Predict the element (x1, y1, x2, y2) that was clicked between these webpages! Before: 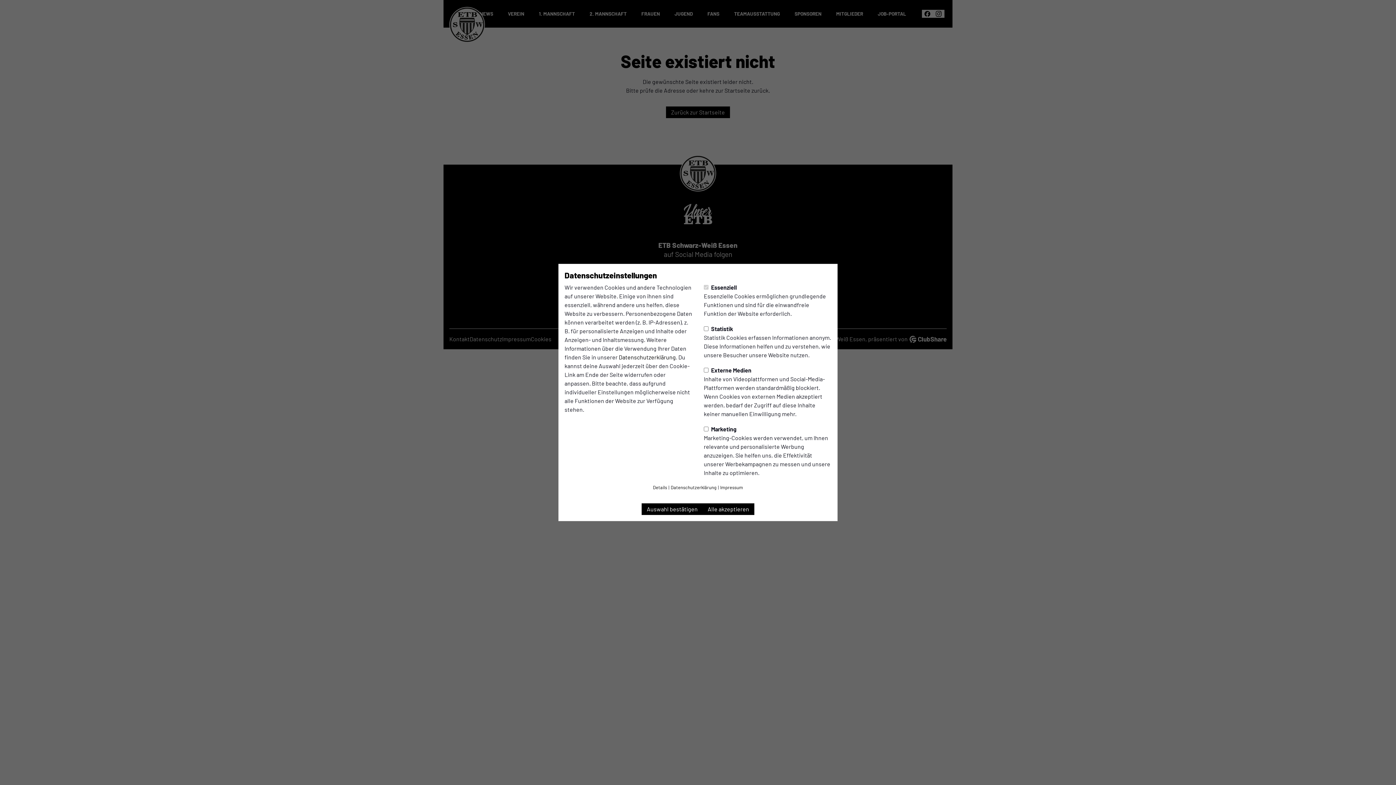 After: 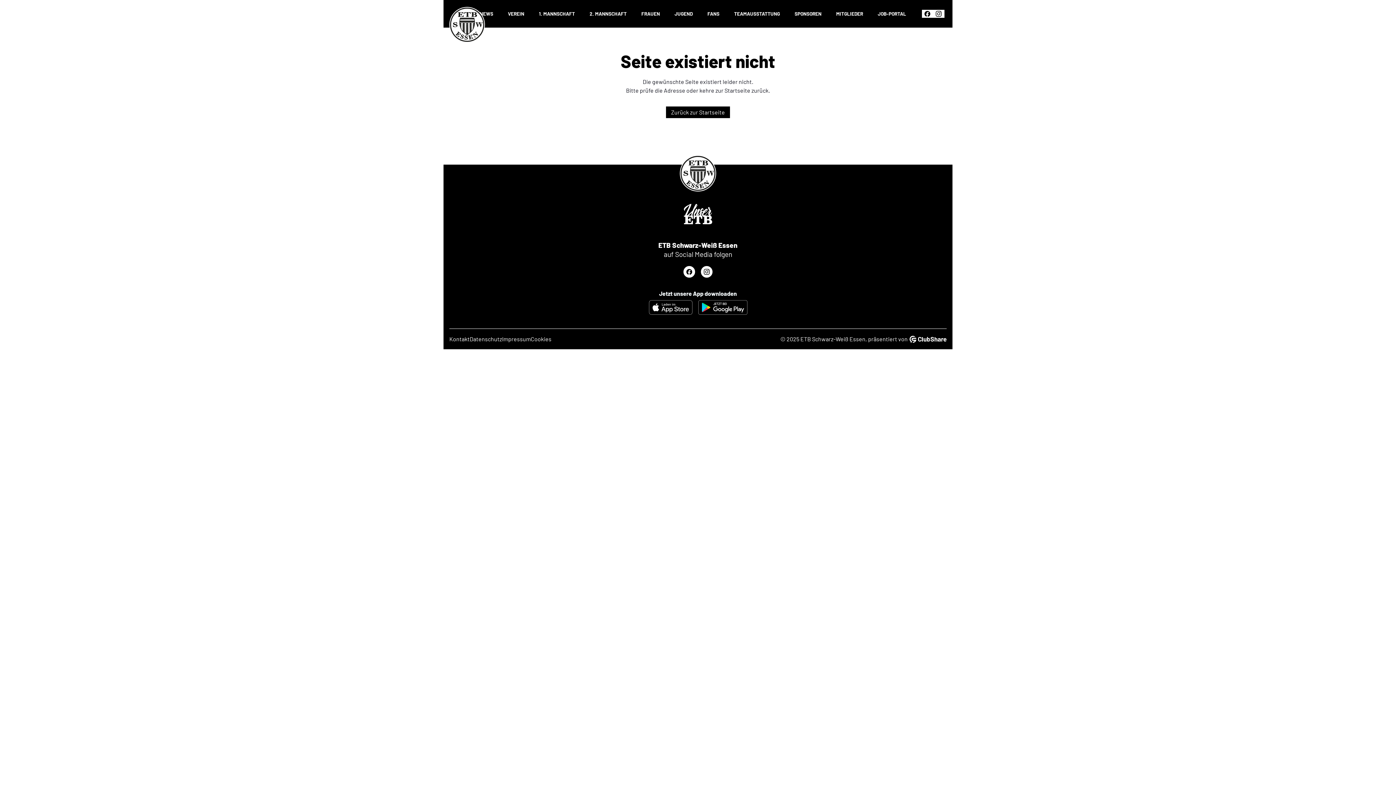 Action: bbox: (641, 503, 702, 515) label: Auswahl bestätigen